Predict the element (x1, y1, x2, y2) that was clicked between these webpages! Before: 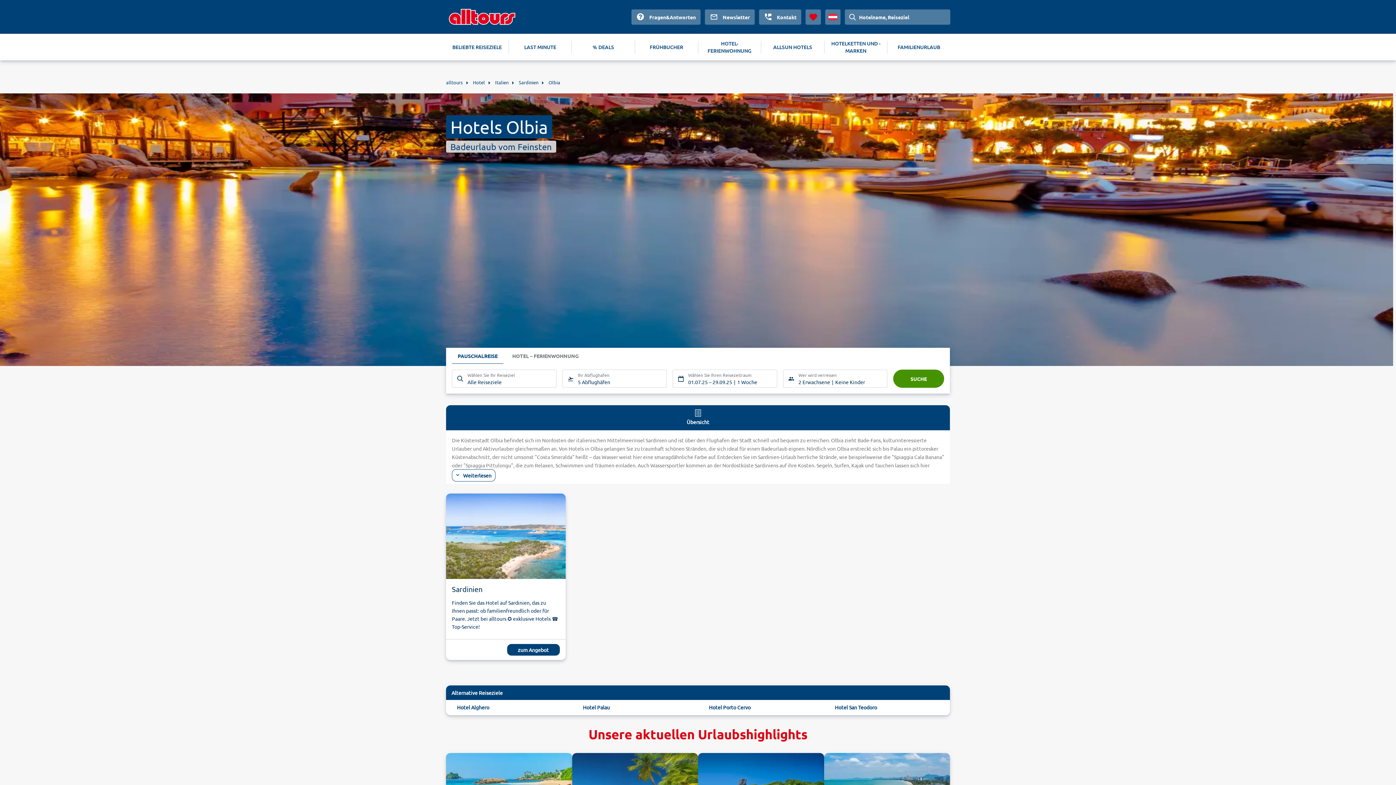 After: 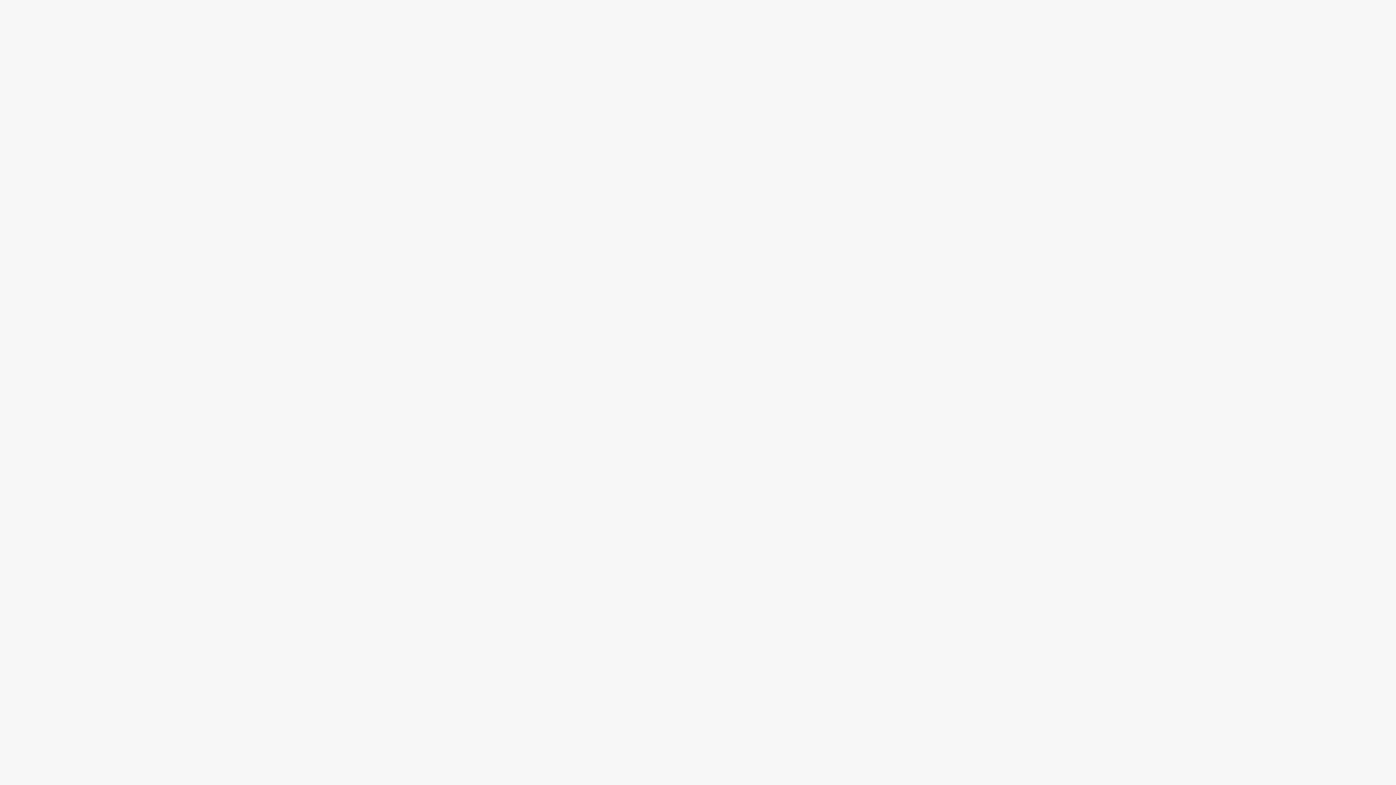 Action: bbox: (572, 34, 634, 60) label: % DEALS